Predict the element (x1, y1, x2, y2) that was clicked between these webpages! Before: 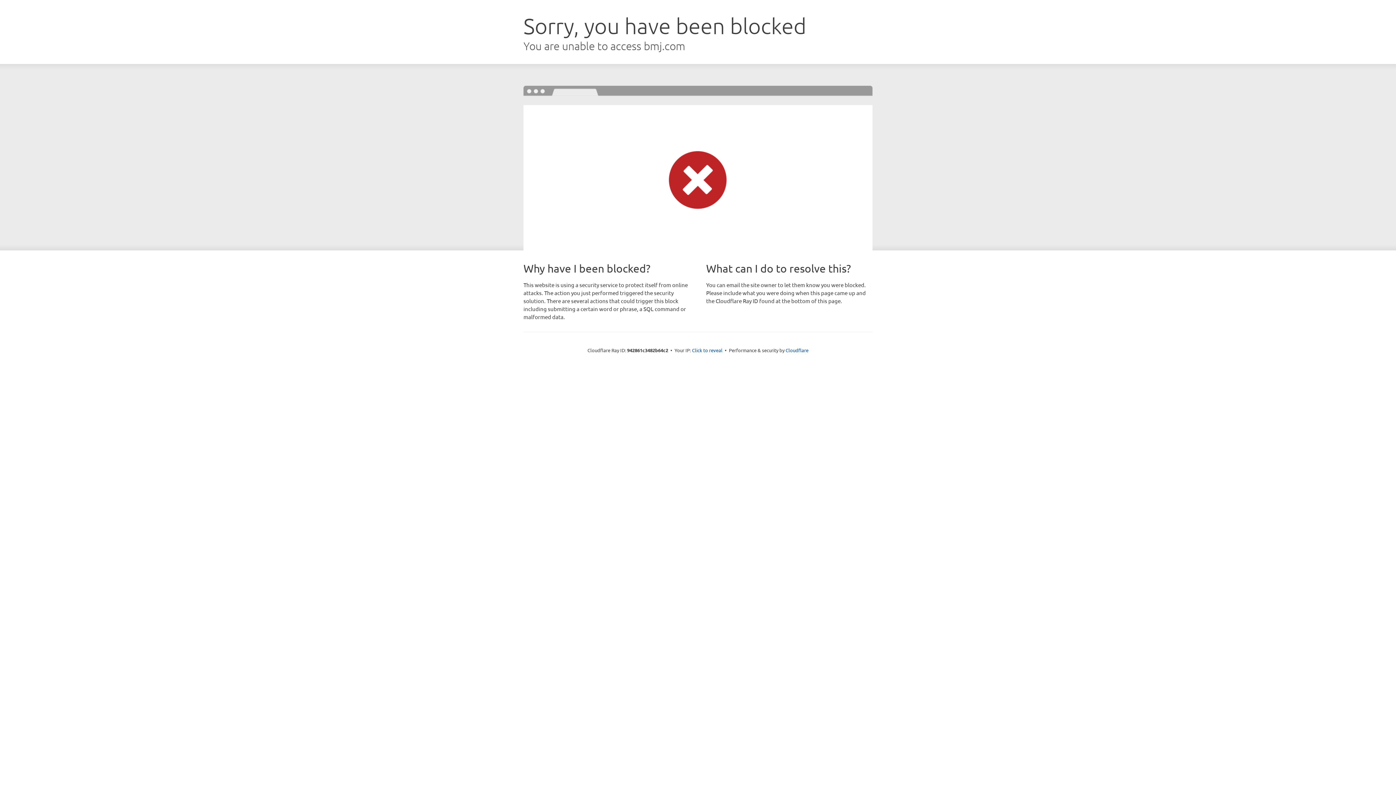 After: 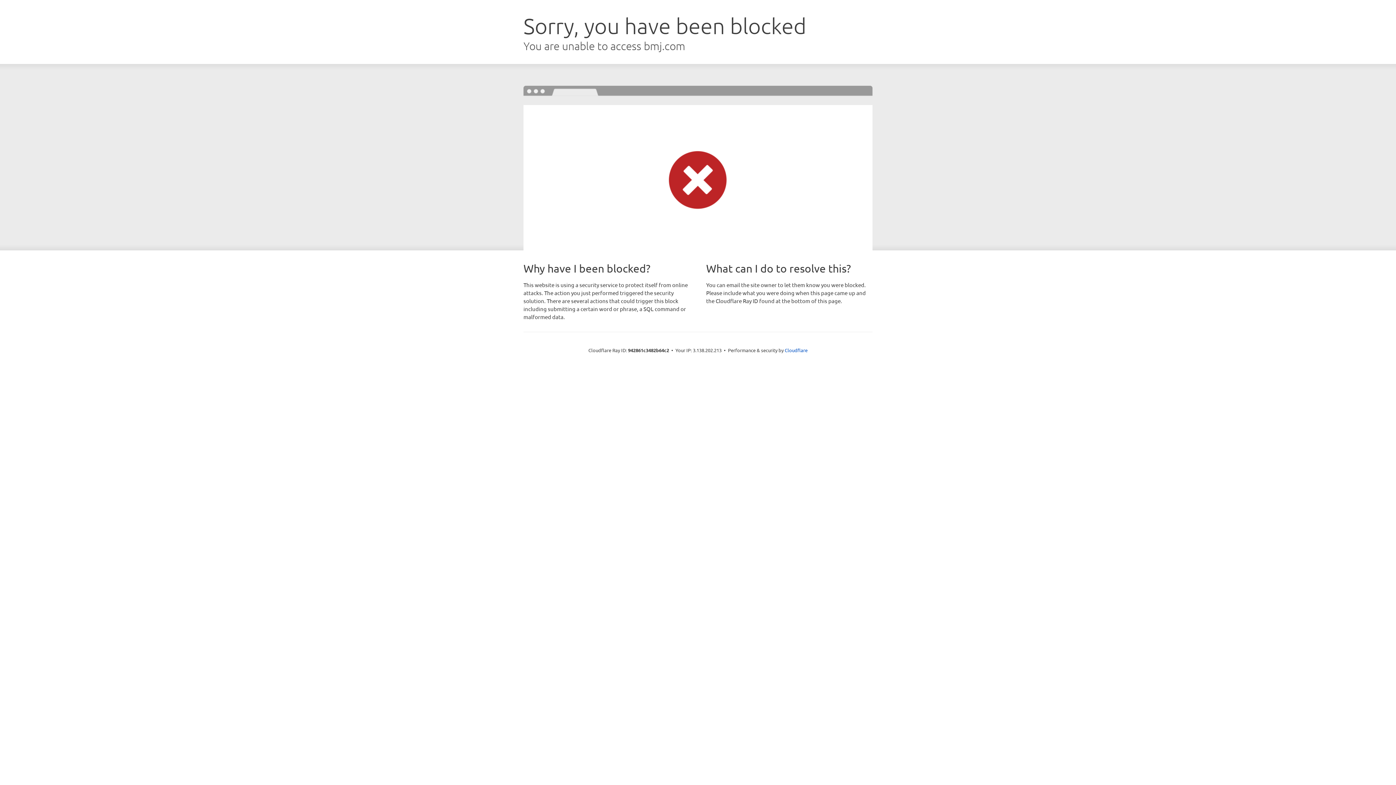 Action: label: Click to reveal bbox: (692, 346, 722, 353)